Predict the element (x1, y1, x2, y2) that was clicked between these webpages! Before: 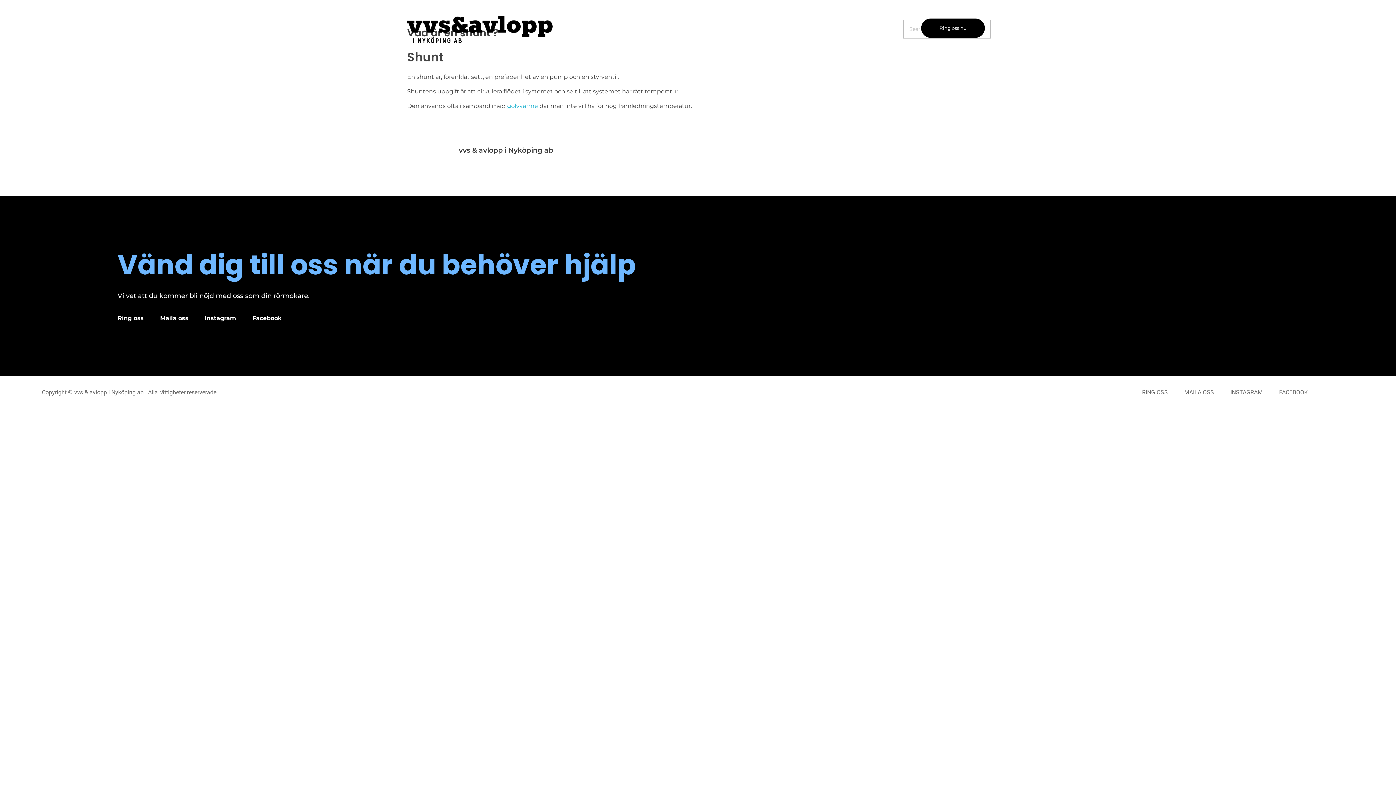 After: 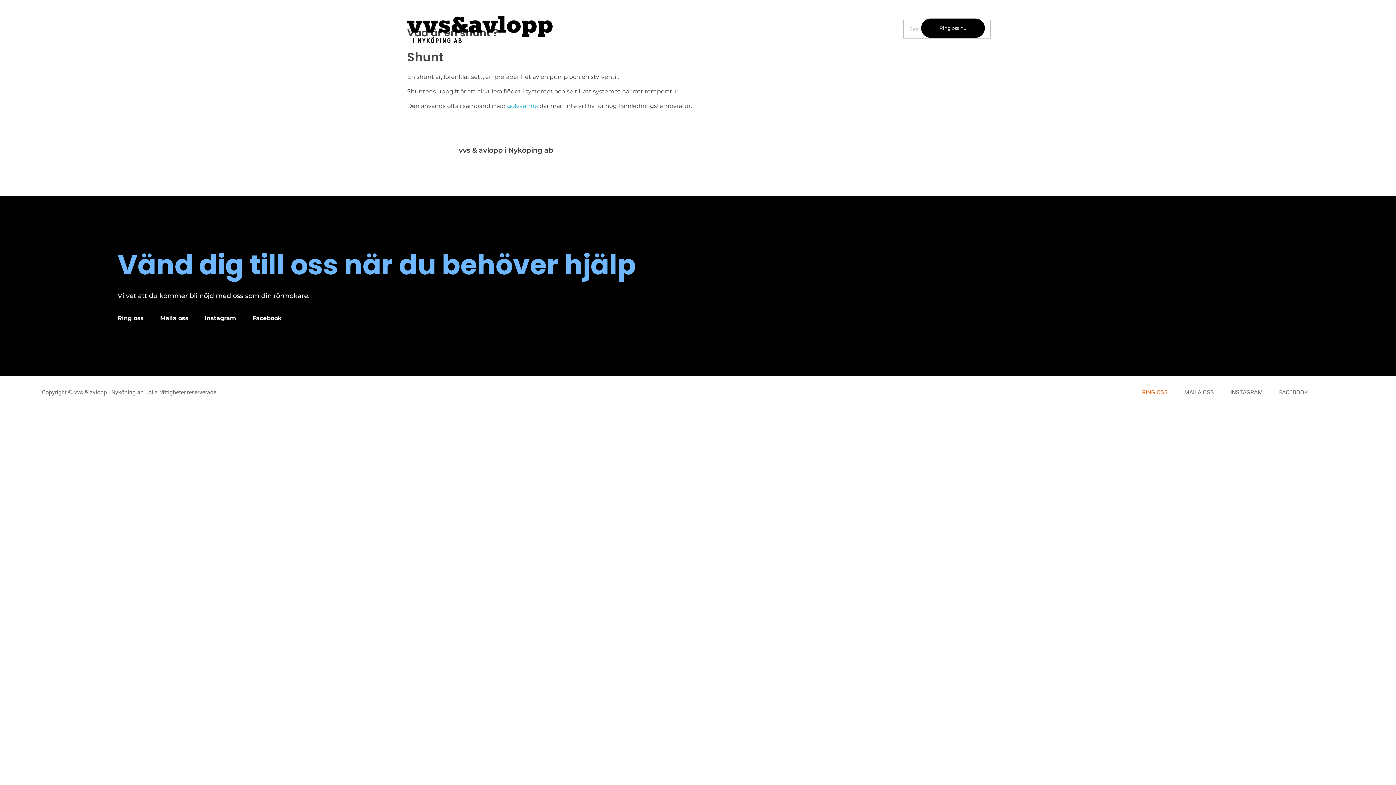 Action: bbox: (1142, 388, 1168, 396) label: RING OSS